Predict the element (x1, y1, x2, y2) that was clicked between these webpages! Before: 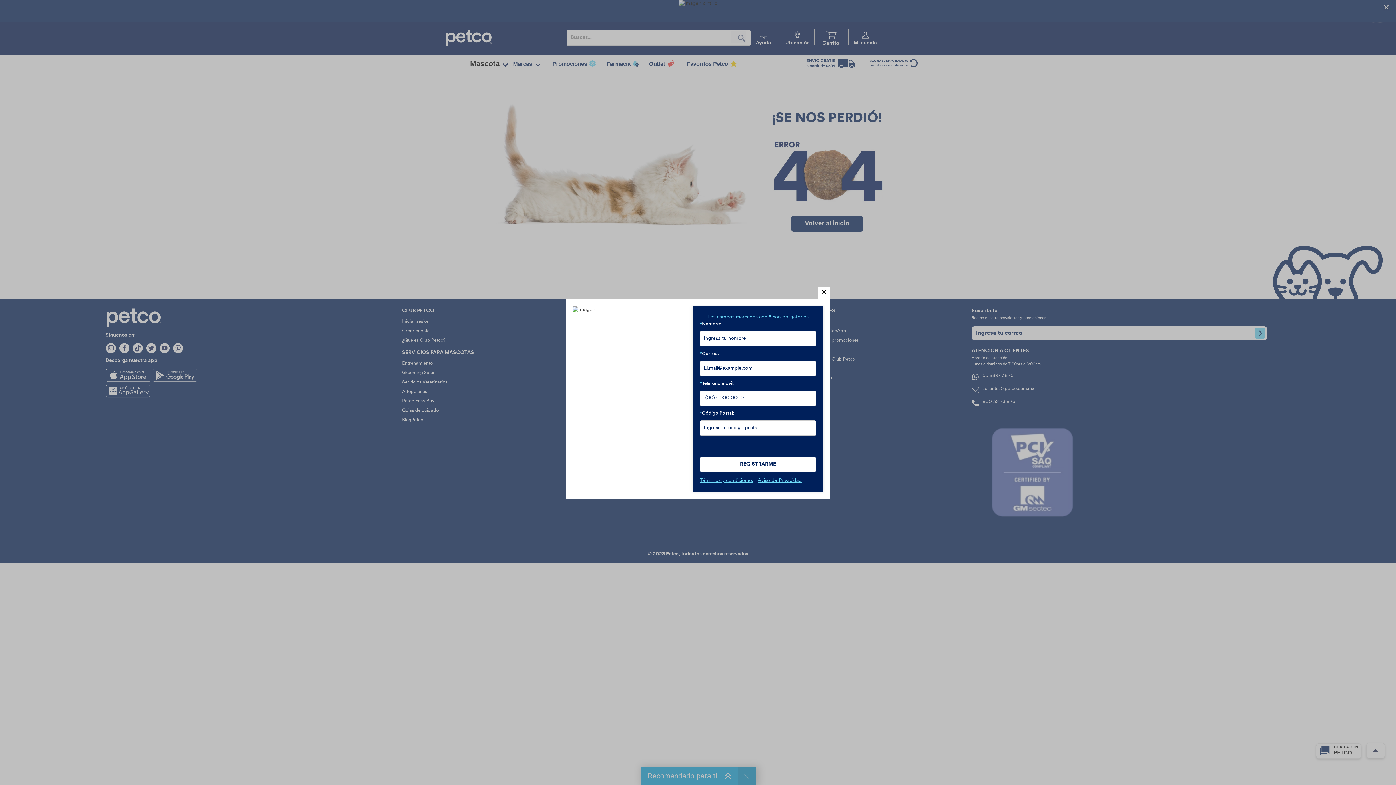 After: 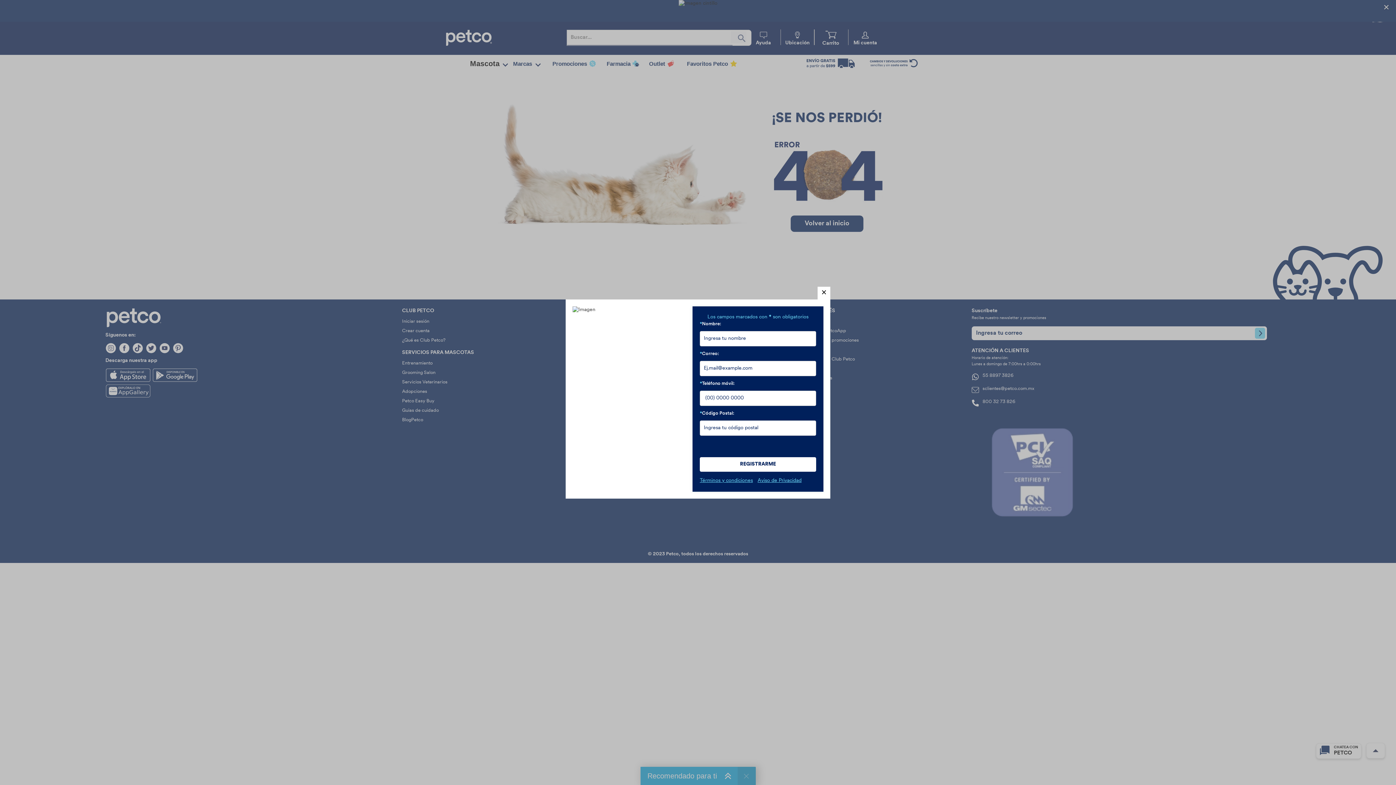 Action: bbox: (700, 478, 753, 483) label: Términos y condiciones